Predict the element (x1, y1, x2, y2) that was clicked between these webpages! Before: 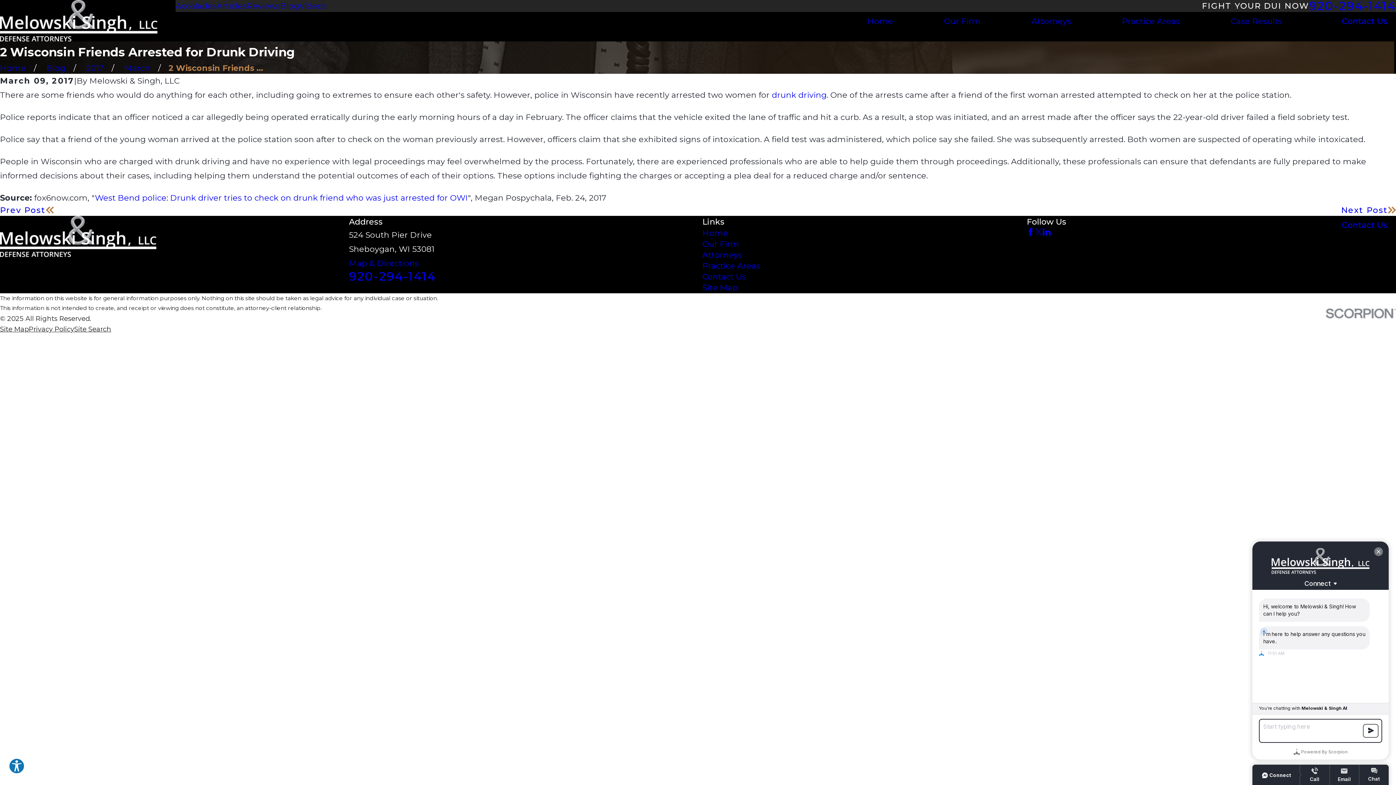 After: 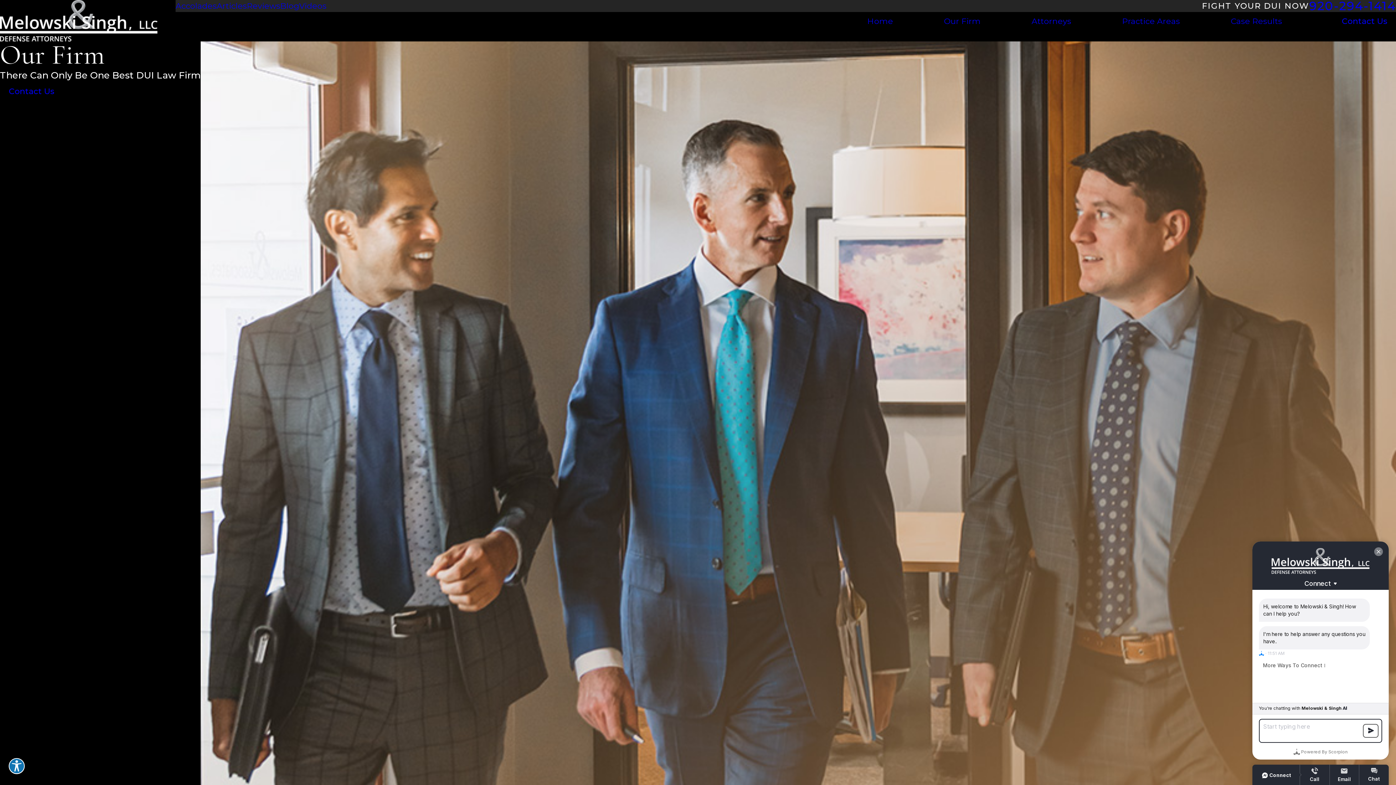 Action: label: Our Firm bbox: (702, 239, 739, 249)